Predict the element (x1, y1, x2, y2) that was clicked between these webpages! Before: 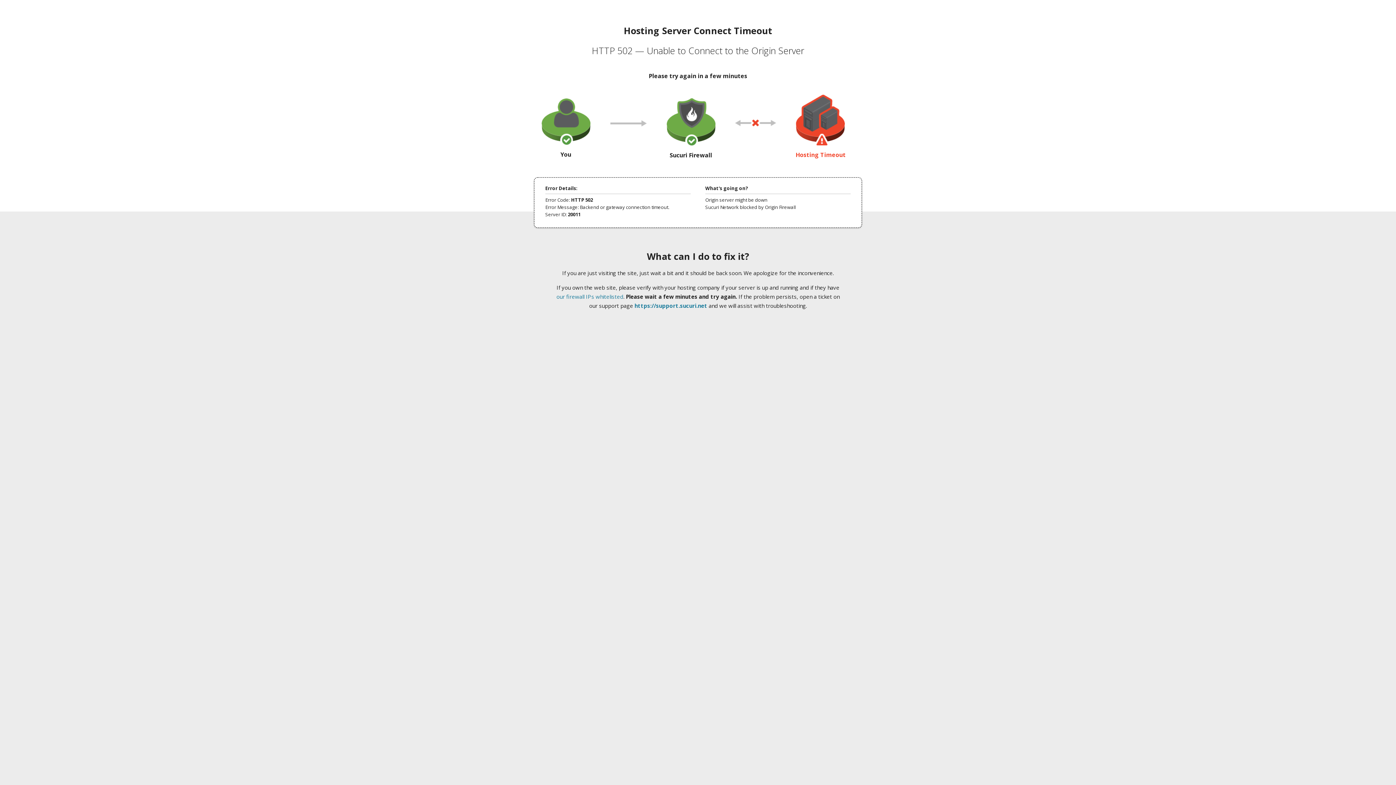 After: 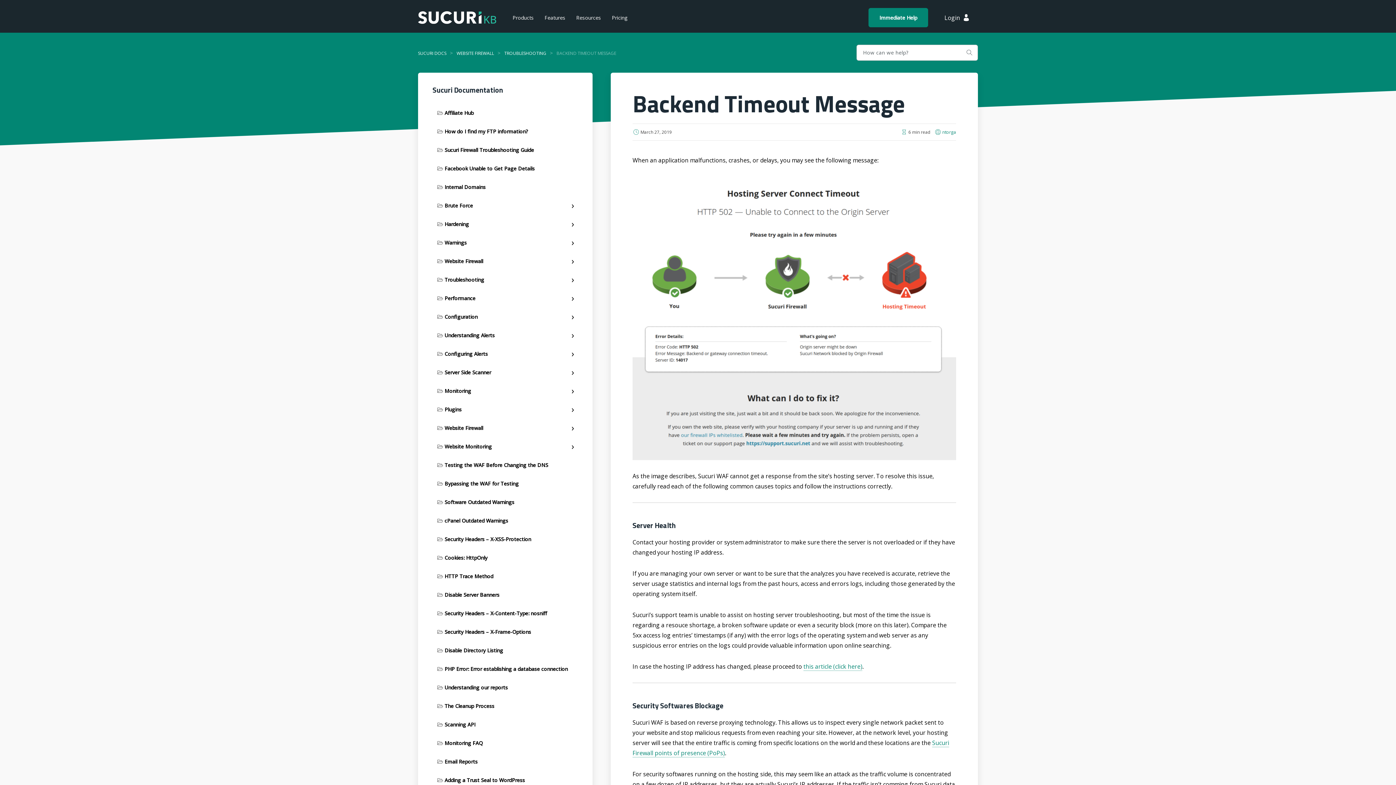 Action: bbox: (556, 293, 623, 300) label: our firewall IPs whitelisted